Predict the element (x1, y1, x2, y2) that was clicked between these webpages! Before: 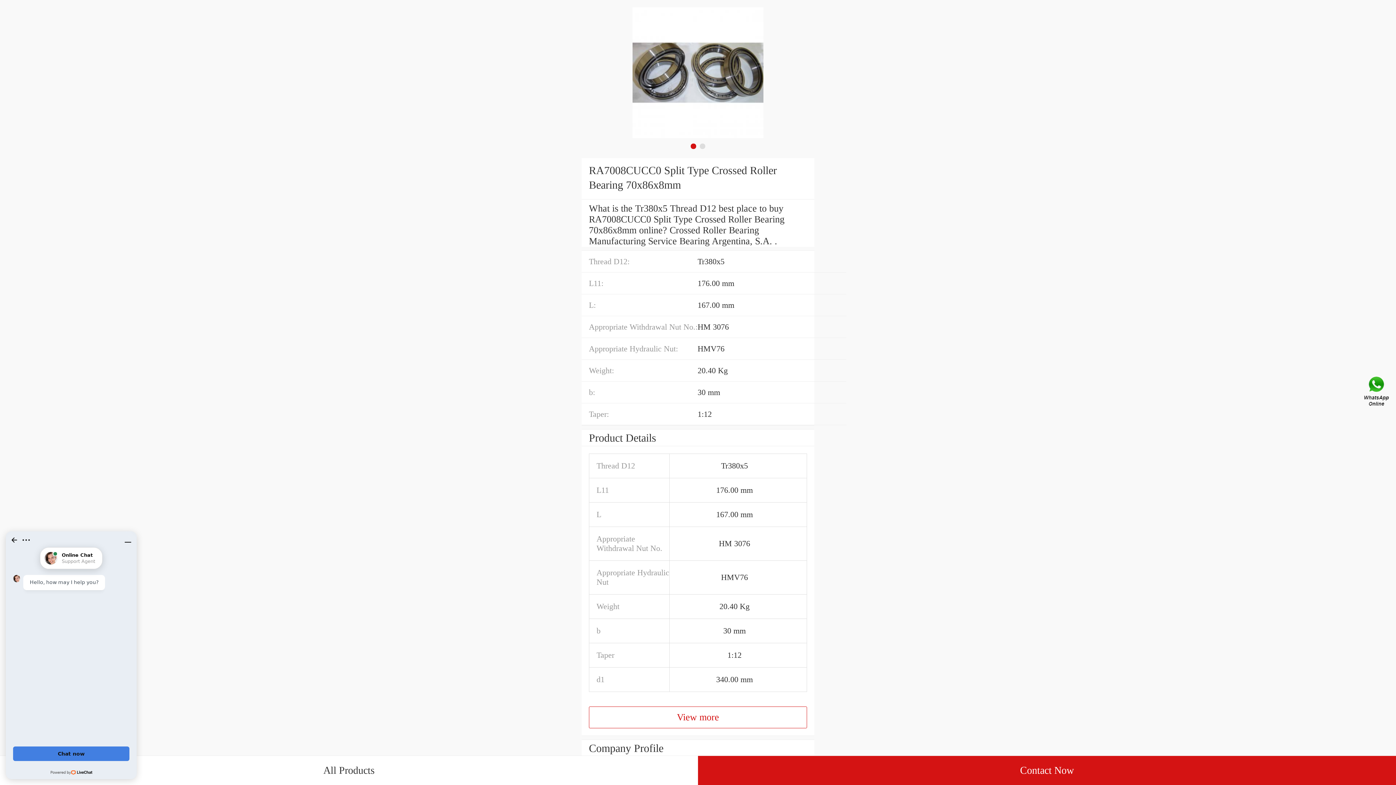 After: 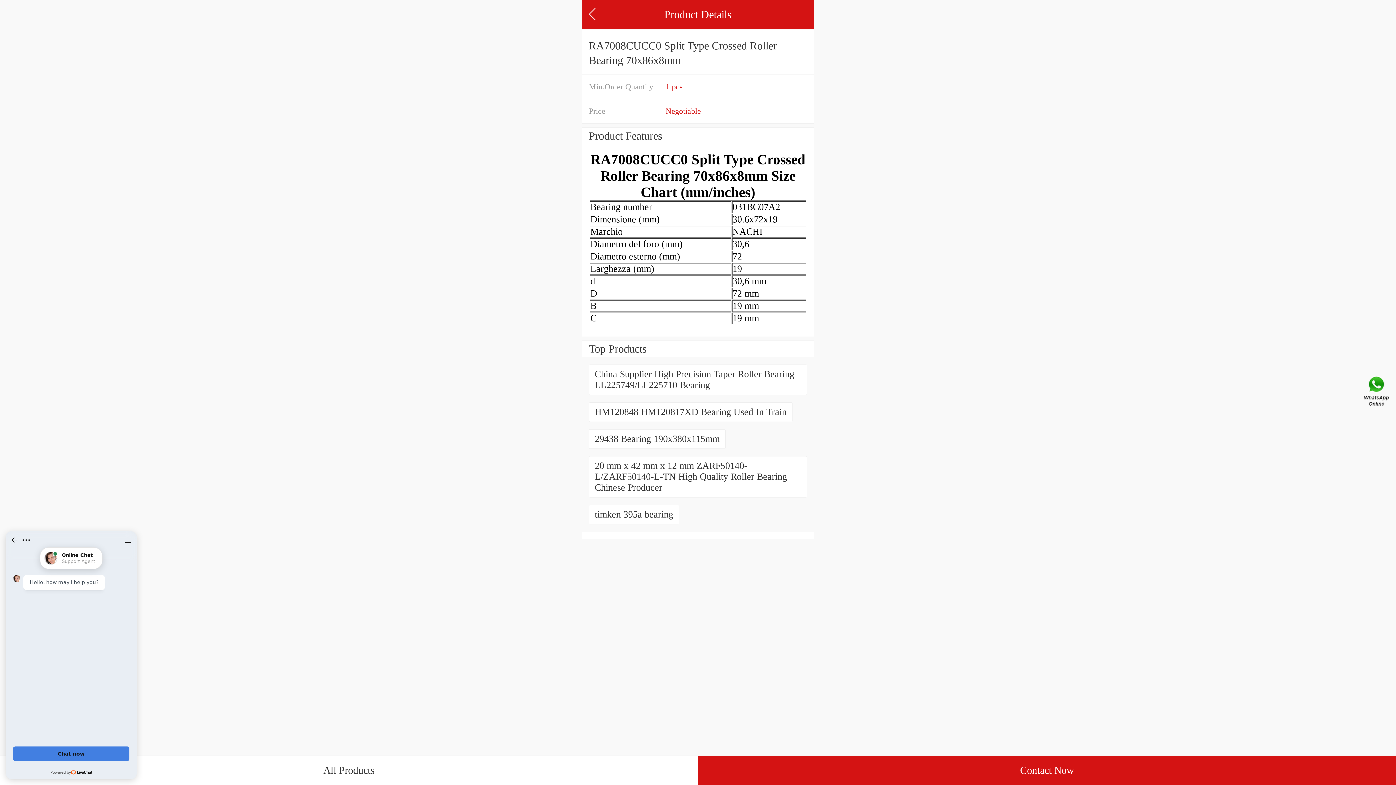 Action: bbox: (589, 706, 807, 728) label: View more